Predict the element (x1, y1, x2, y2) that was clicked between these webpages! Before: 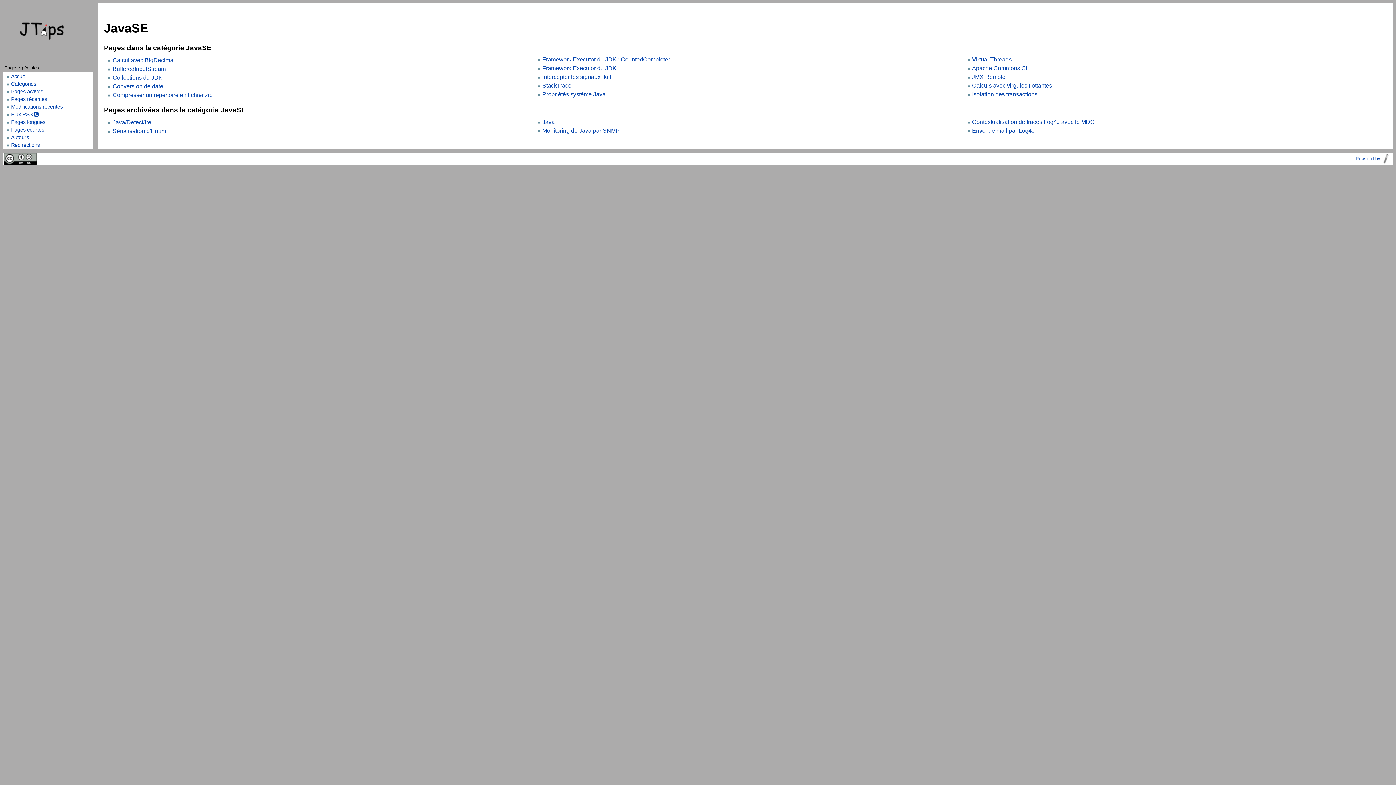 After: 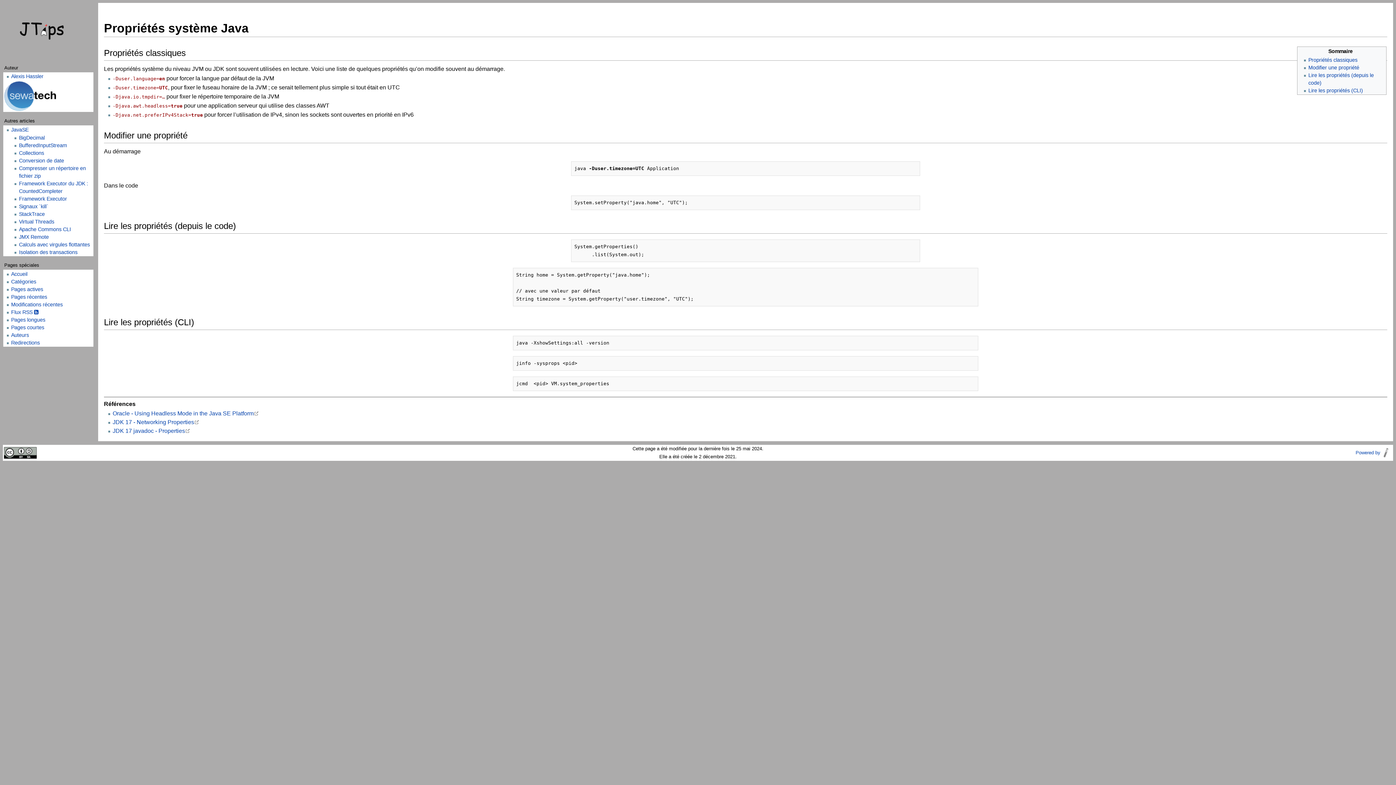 Action: label: Propriétés système Java bbox: (542, 91, 605, 97)